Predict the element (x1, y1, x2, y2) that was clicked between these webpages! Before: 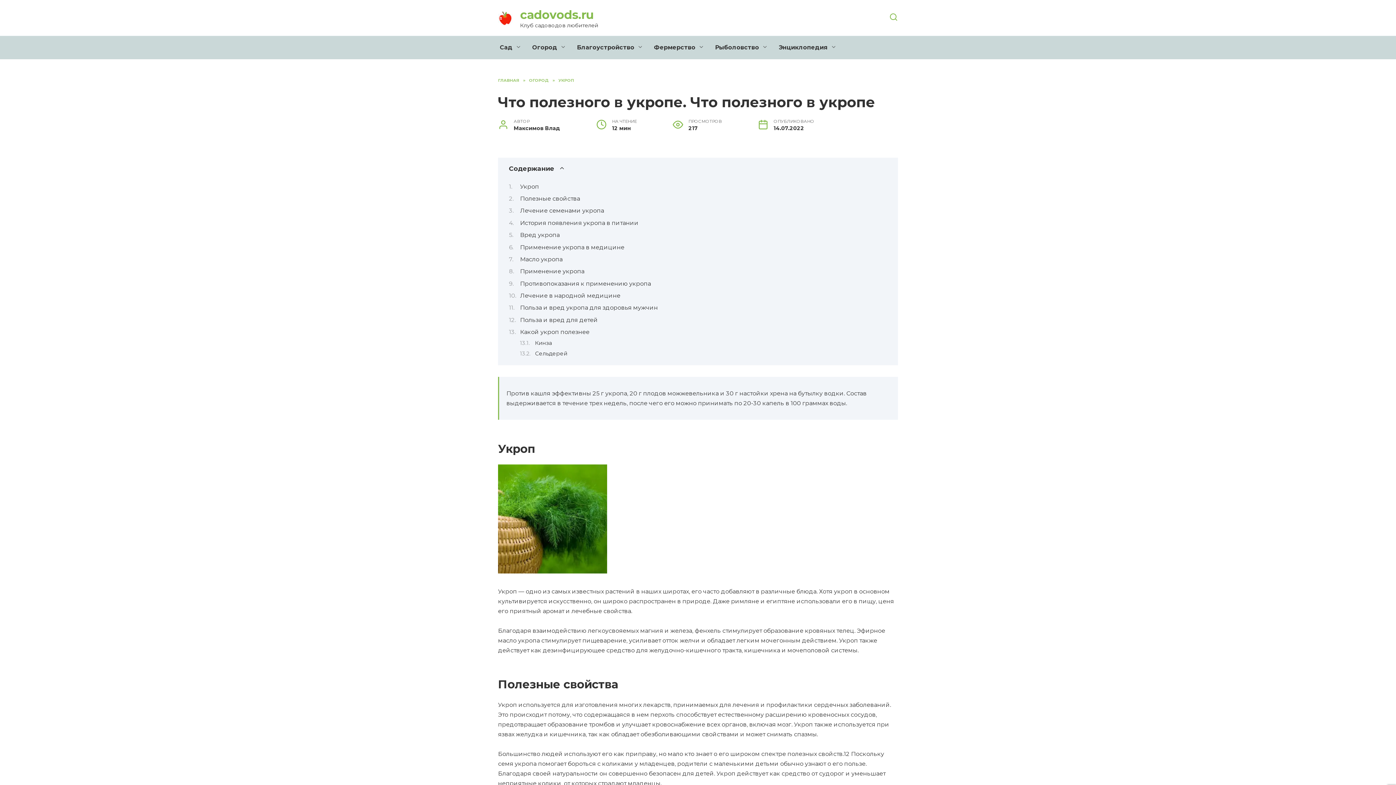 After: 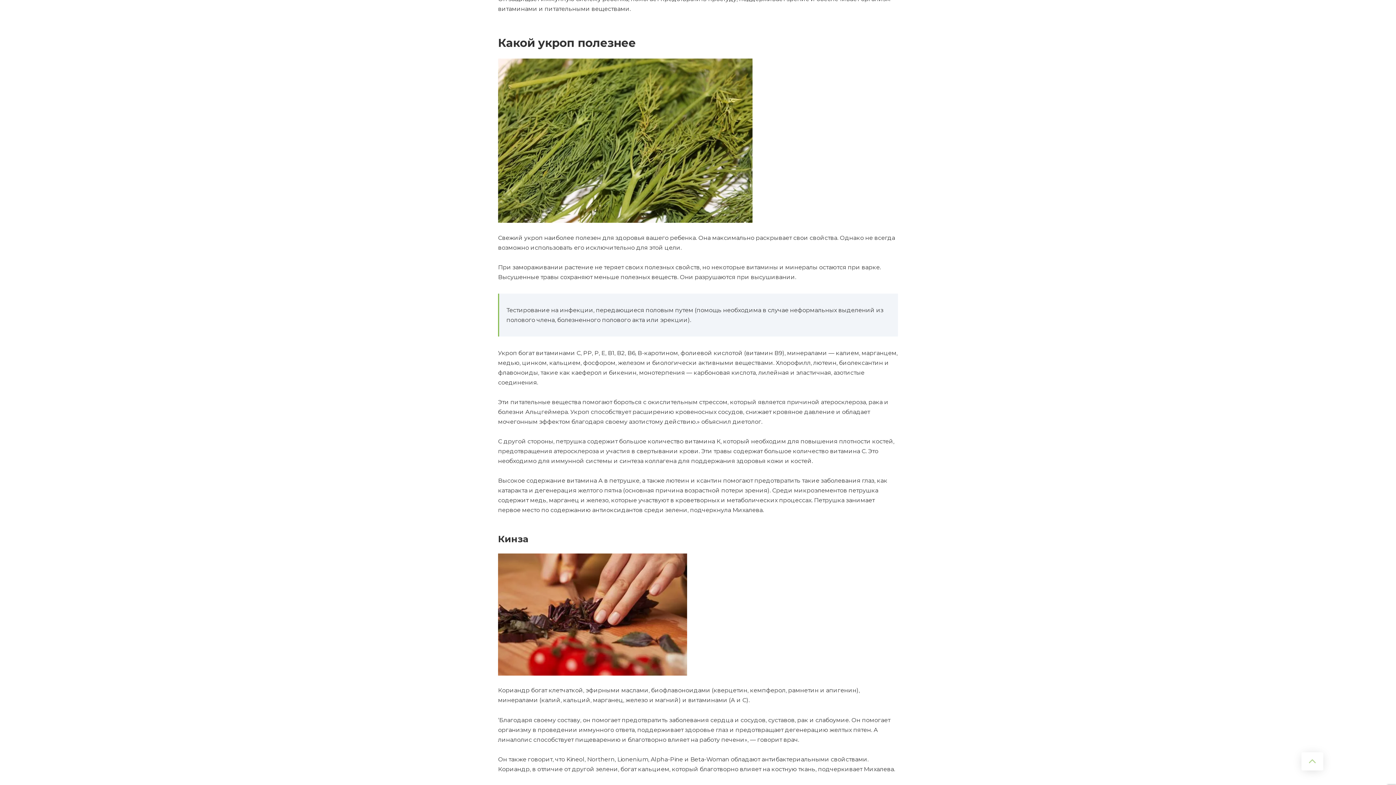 Action: label: Какой укроп полезнее bbox: (520, 328, 589, 335)